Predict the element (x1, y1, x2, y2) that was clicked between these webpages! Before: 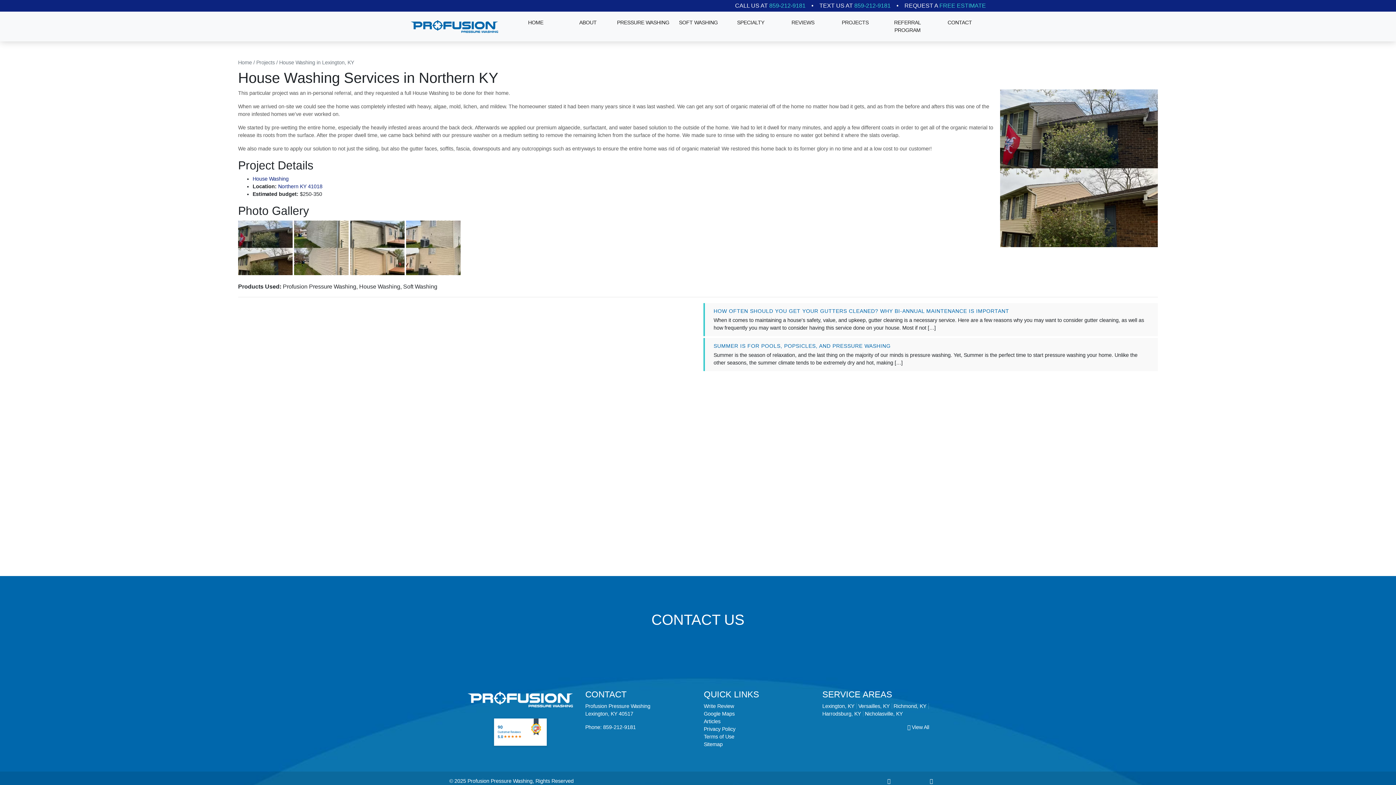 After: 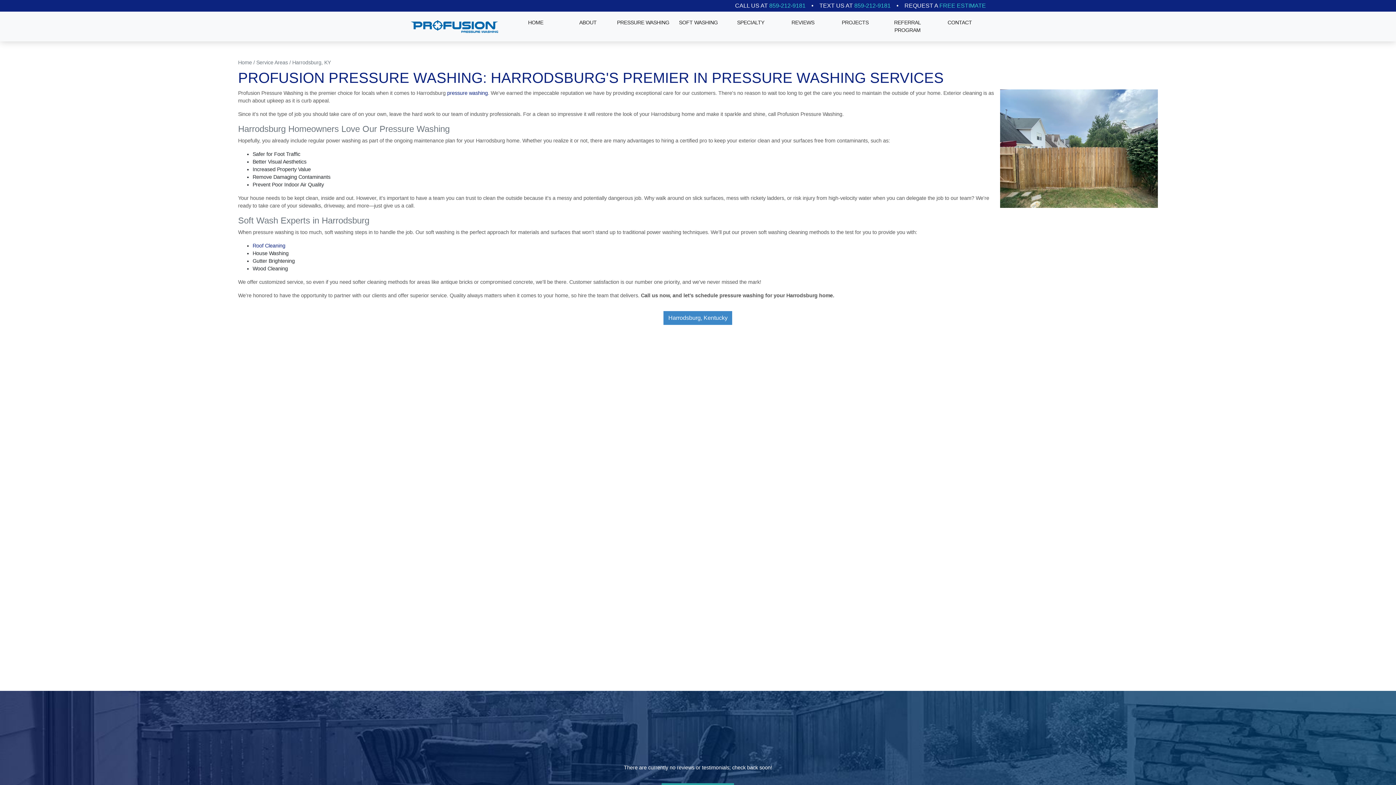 Action: bbox: (822, 711, 863, 717) label: Harrodsburg, KY